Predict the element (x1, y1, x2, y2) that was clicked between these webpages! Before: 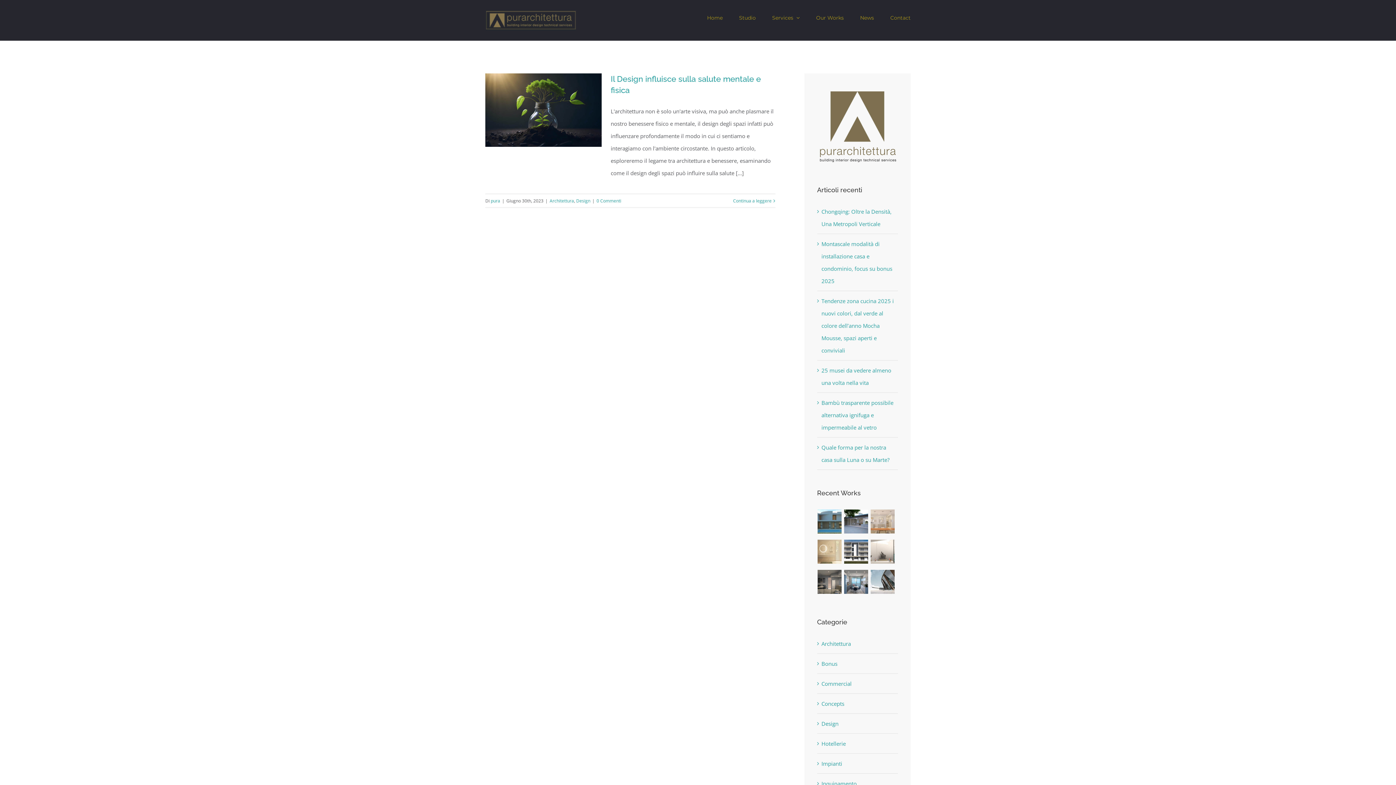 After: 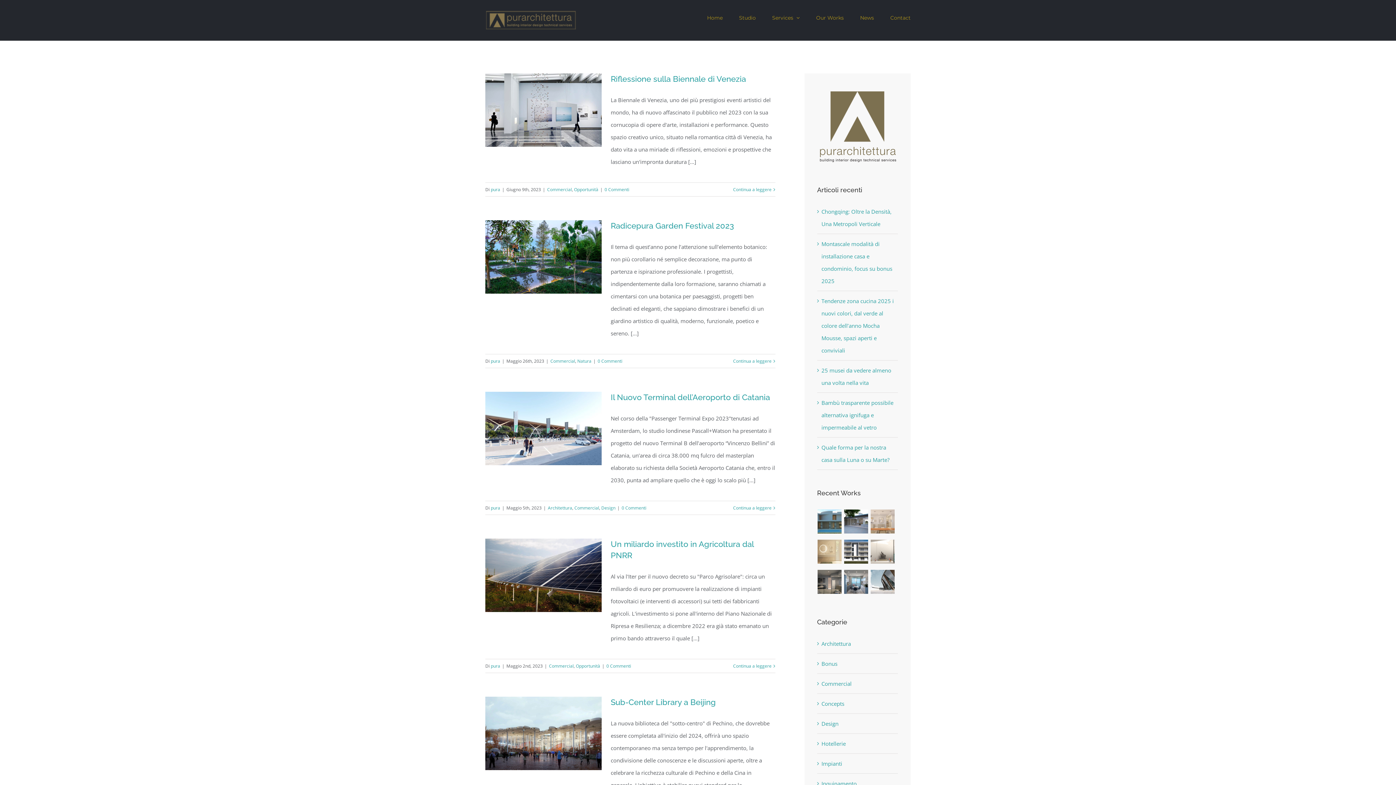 Action: bbox: (821, 677, 894, 690) label: Commercial